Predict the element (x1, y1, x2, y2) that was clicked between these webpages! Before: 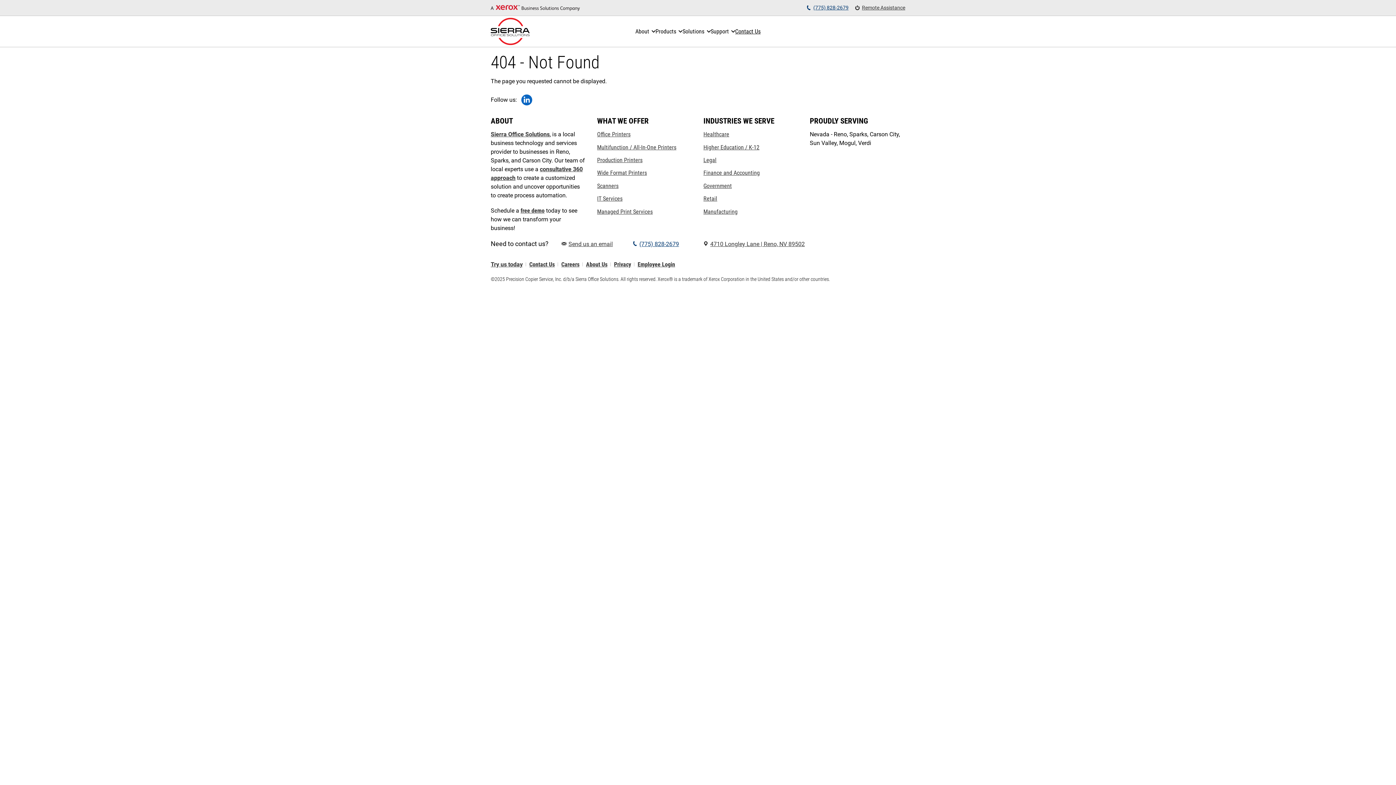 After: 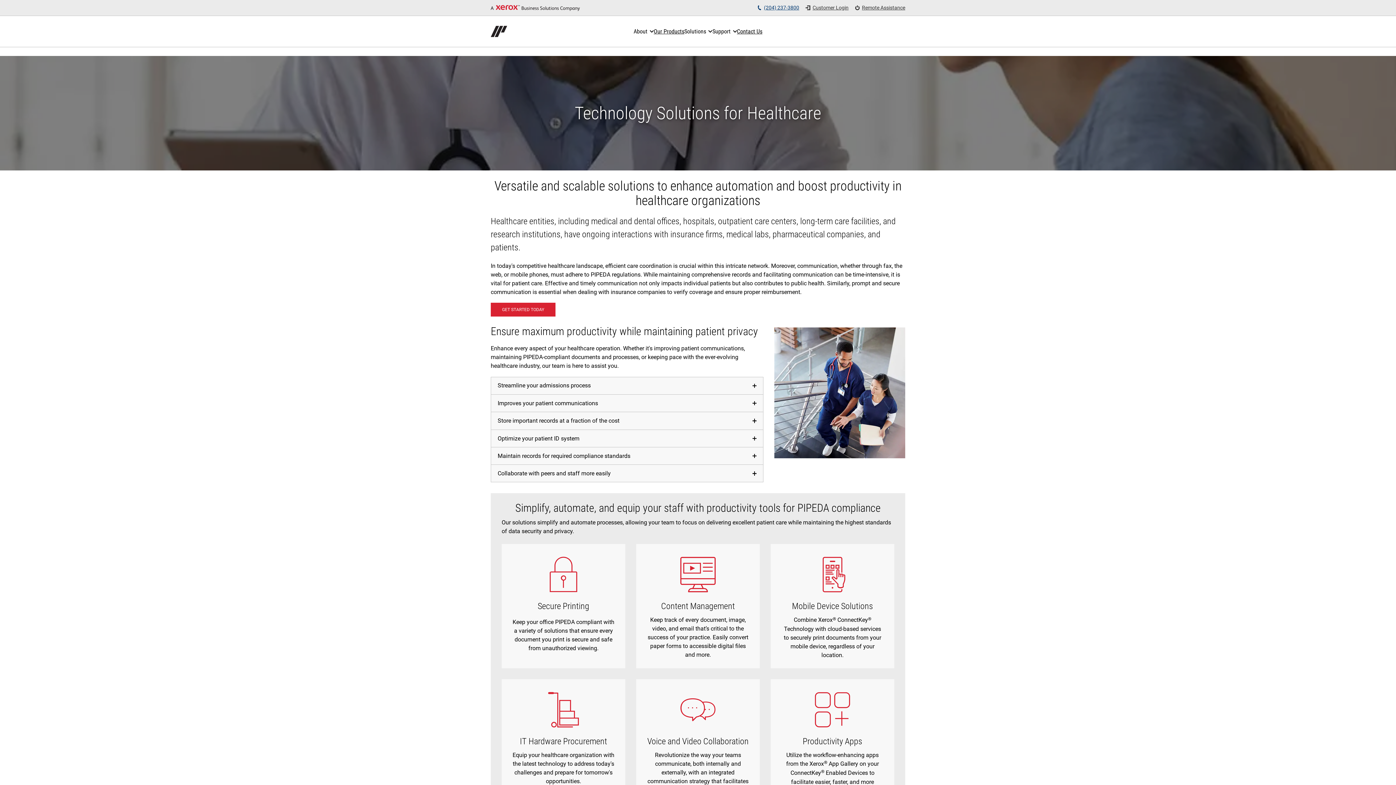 Action: bbox: (703, 131, 729, 137) label: Healthcare: Healthcare Technology Solutions: Improving Patient Care